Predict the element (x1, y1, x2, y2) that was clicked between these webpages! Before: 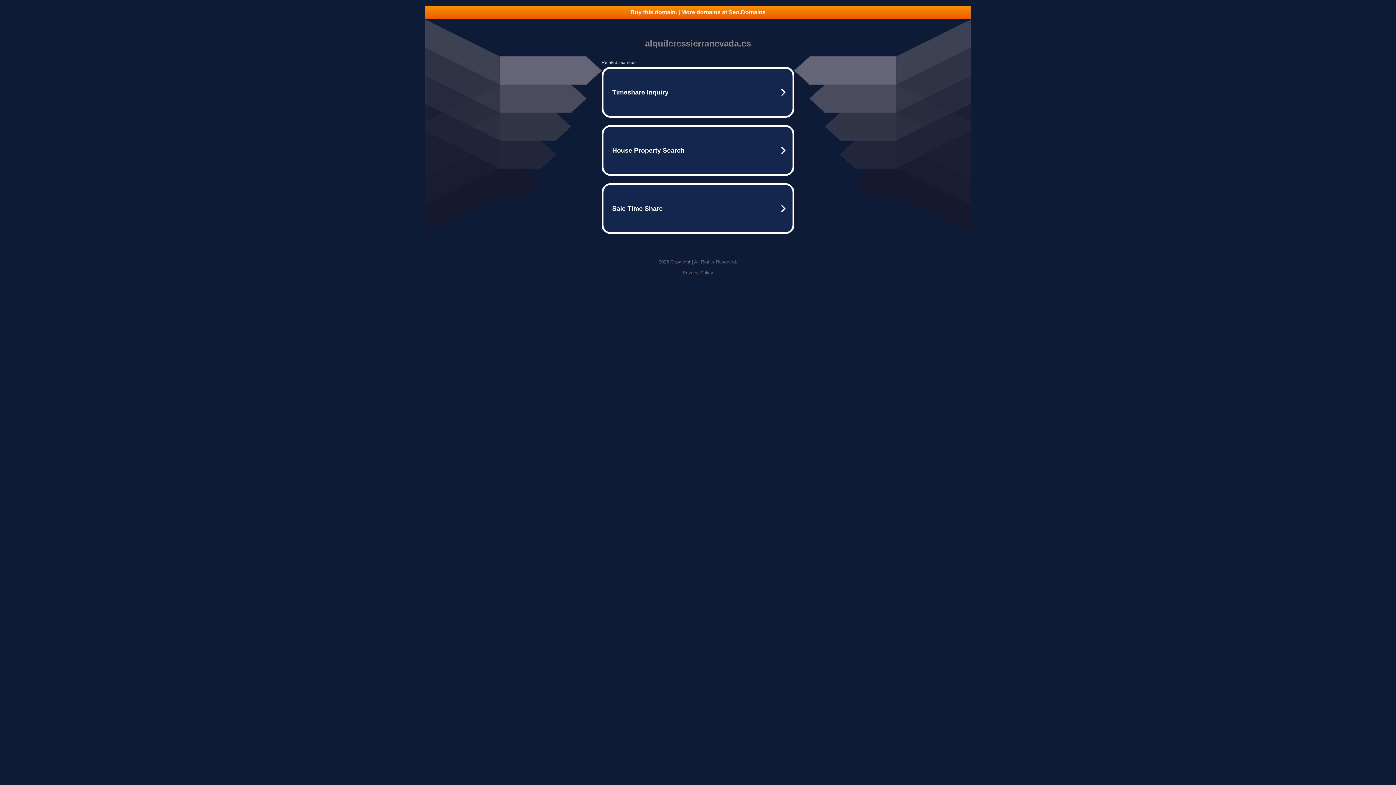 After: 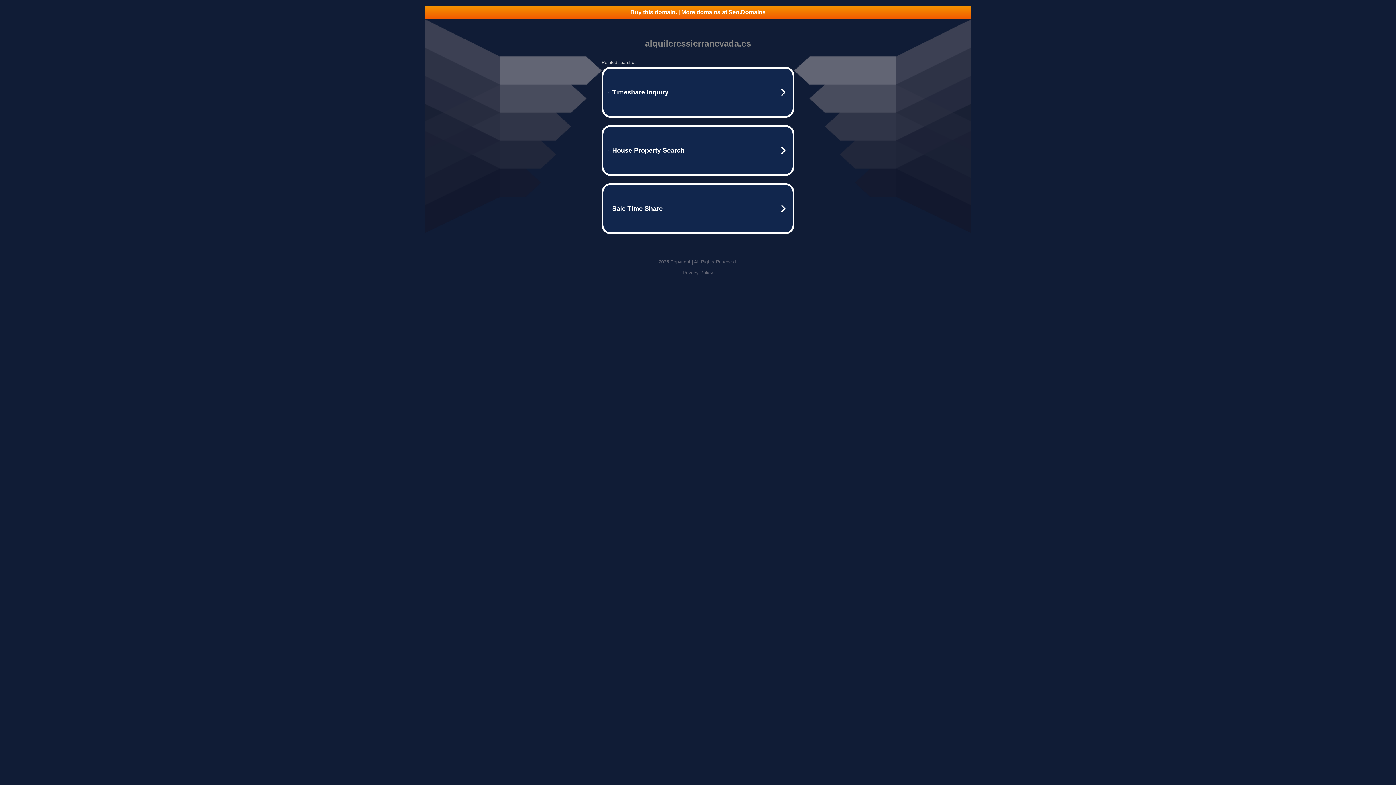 Action: label: Buy this domain. | More domains at Seo.Domains bbox: (425, 5, 970, 18)